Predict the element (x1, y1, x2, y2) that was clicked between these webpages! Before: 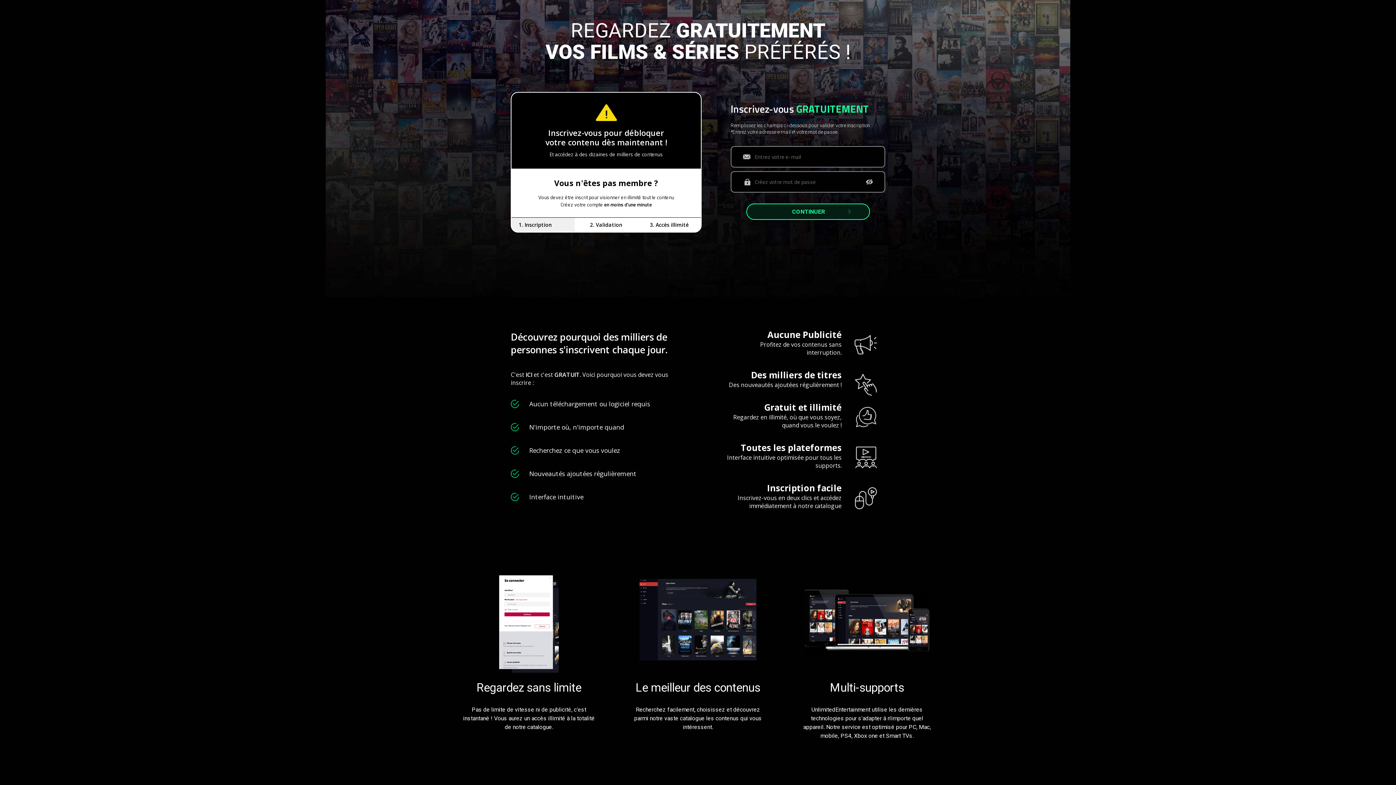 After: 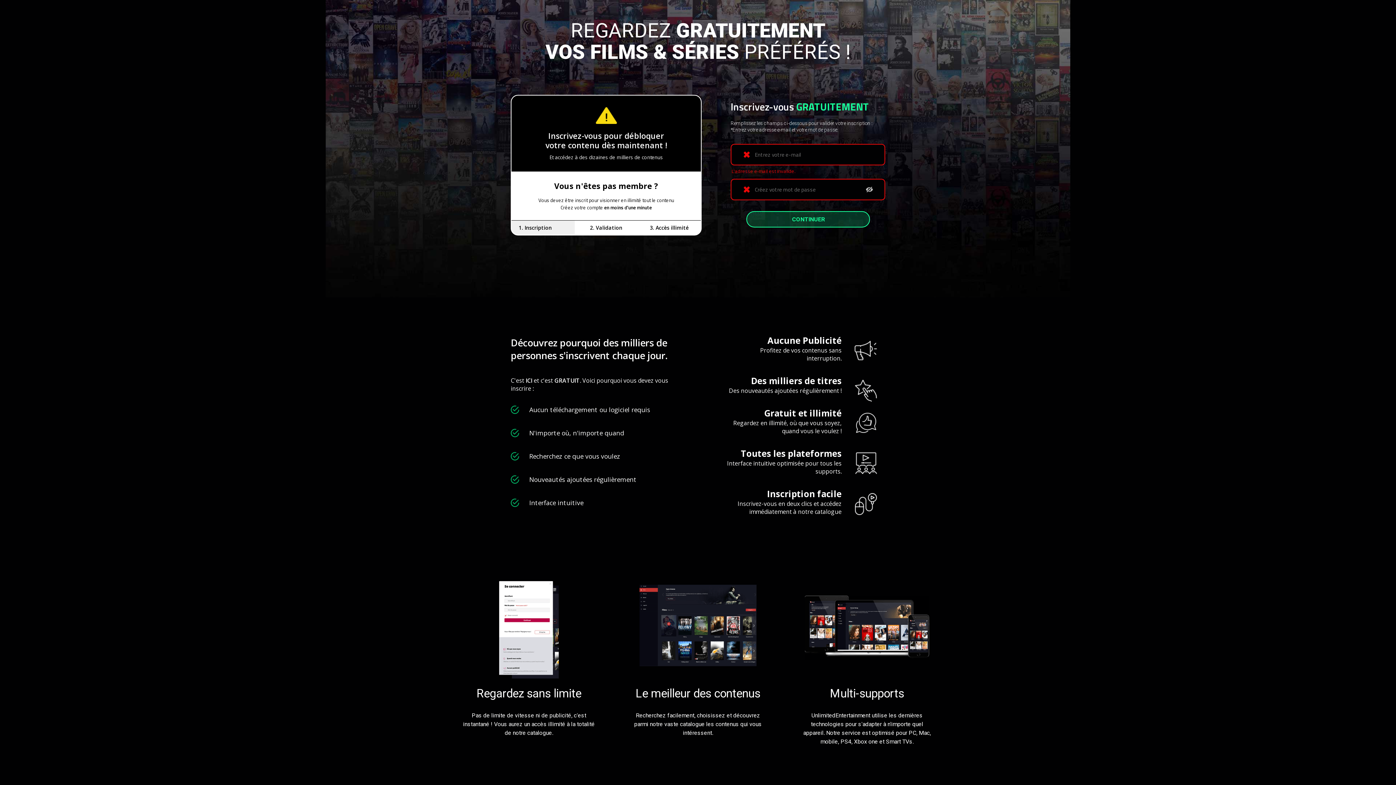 Action: bbox: (746, 203, 870, 219) label: CONTINUER